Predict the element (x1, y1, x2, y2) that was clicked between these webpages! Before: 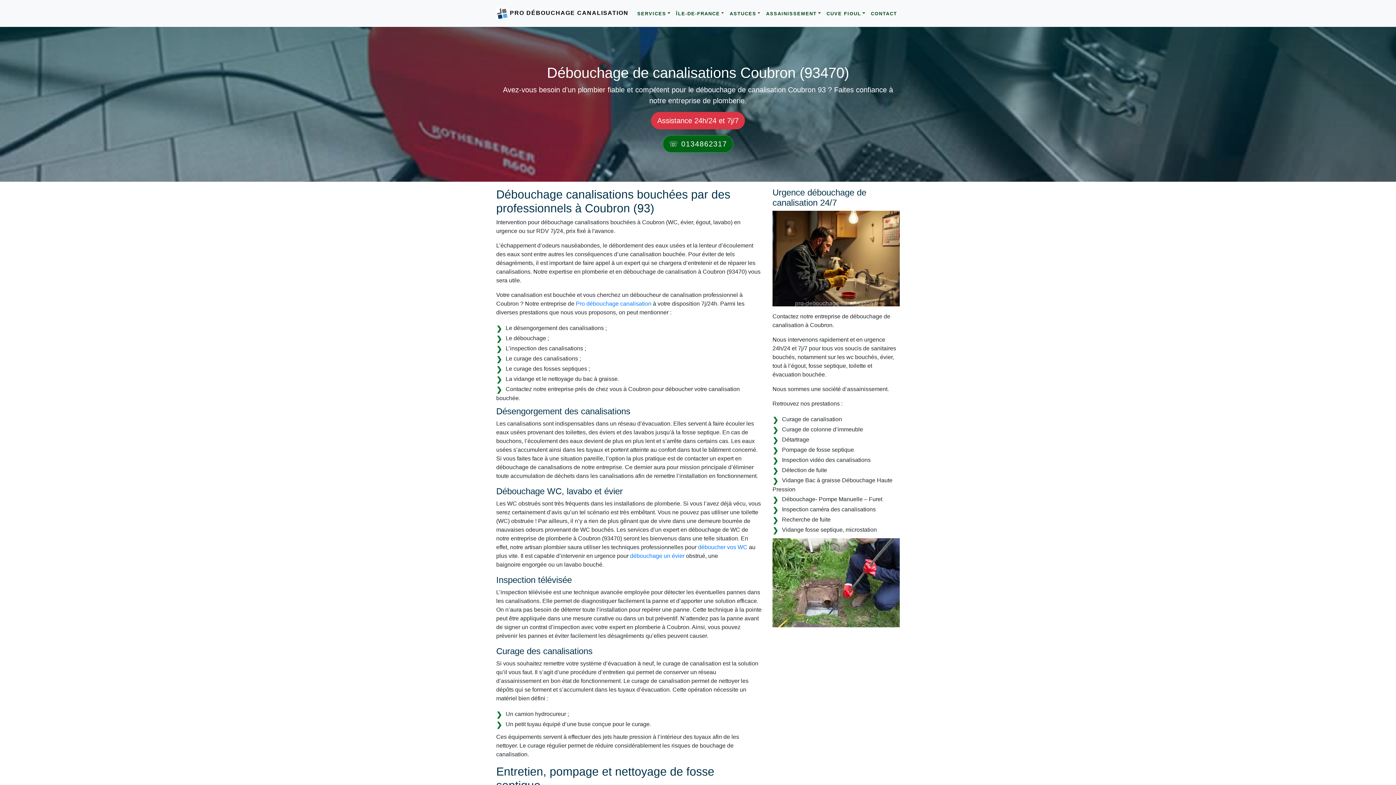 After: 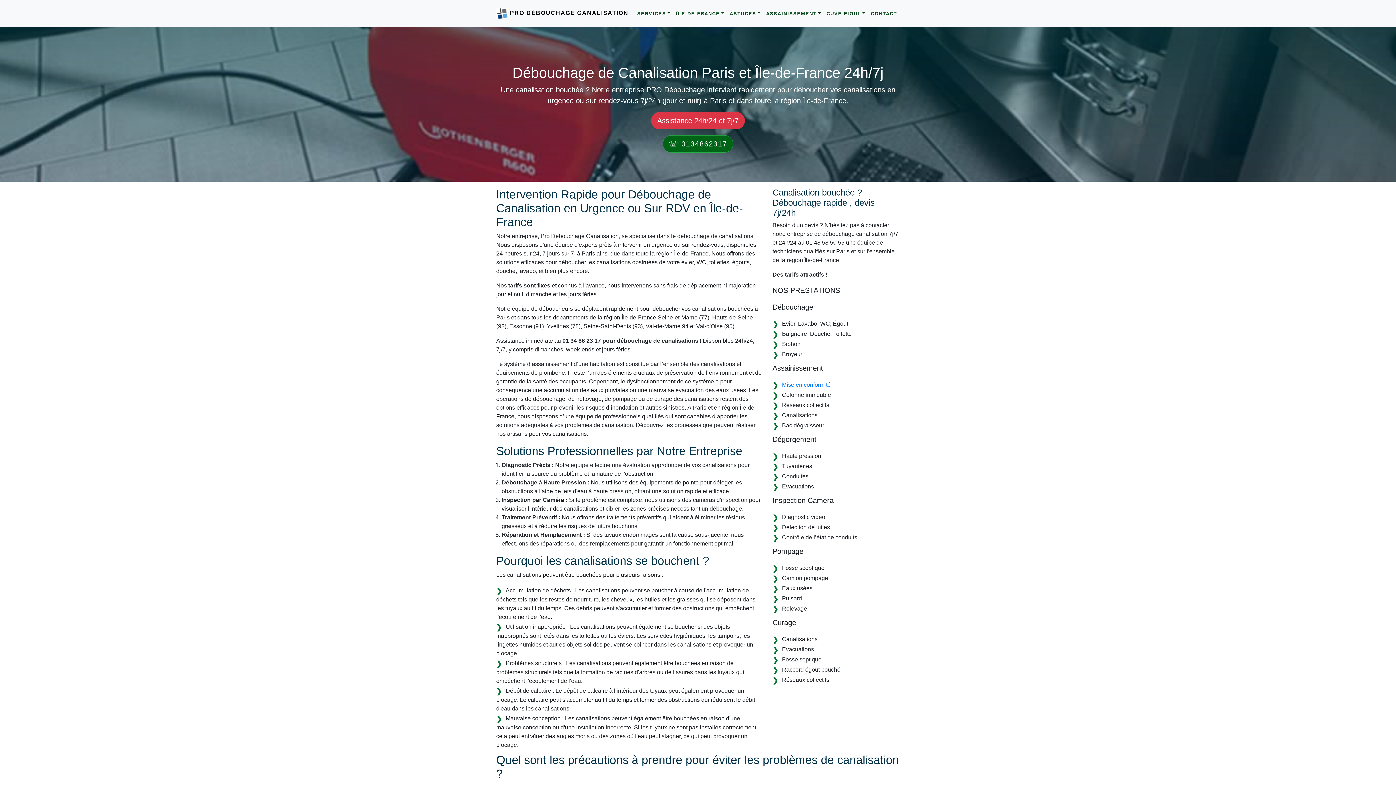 Action: bbox: (496, 9, 508, 16)